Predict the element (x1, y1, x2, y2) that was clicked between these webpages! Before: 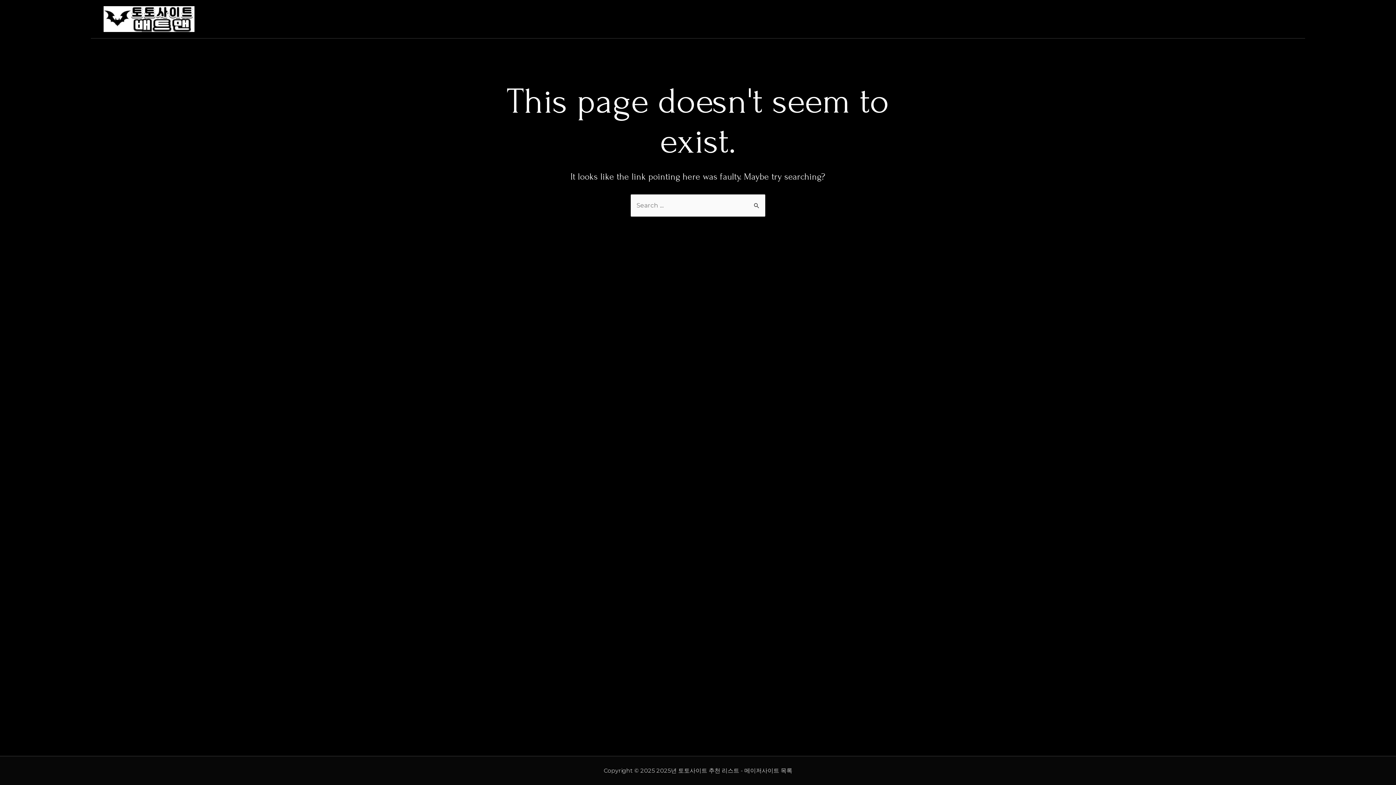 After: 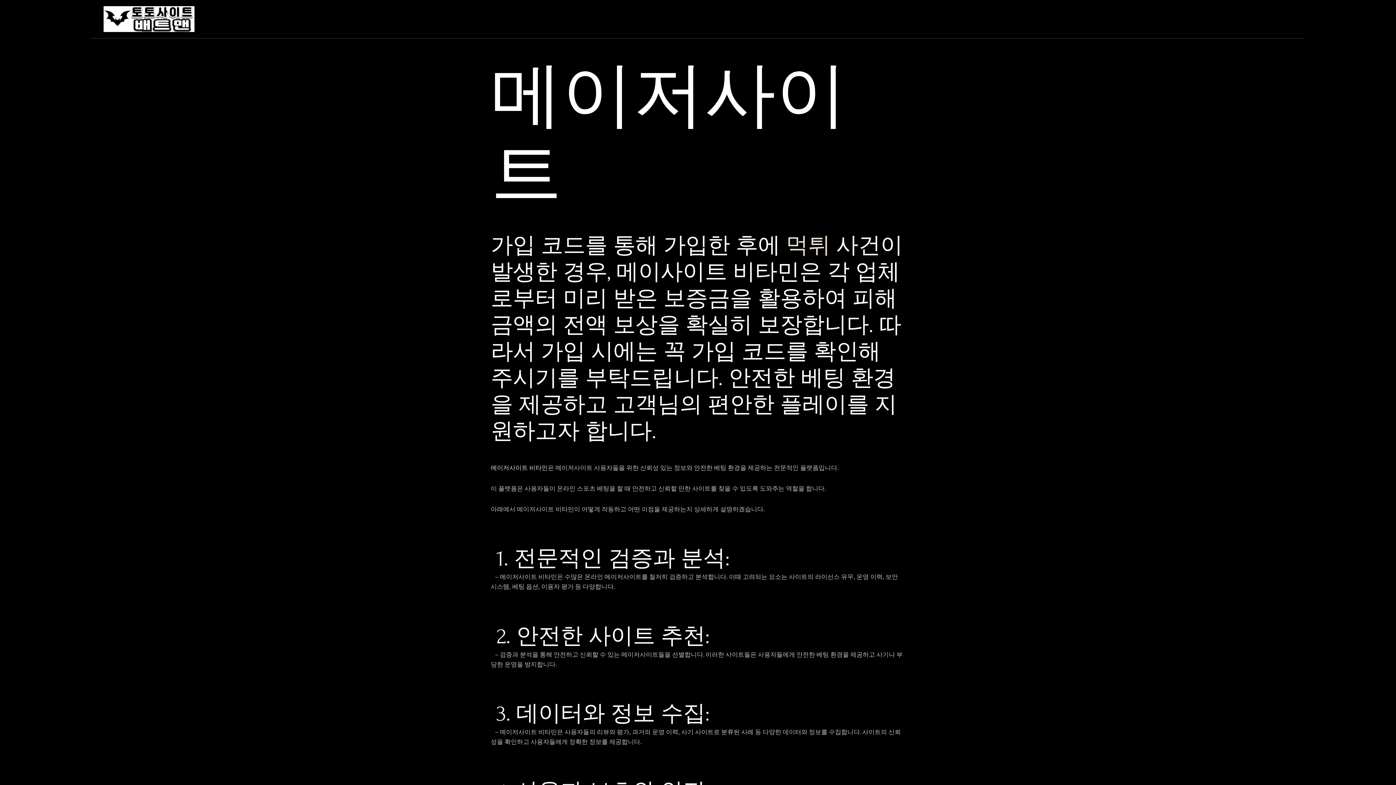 Action: bbox: (103, 14, 194, 22)